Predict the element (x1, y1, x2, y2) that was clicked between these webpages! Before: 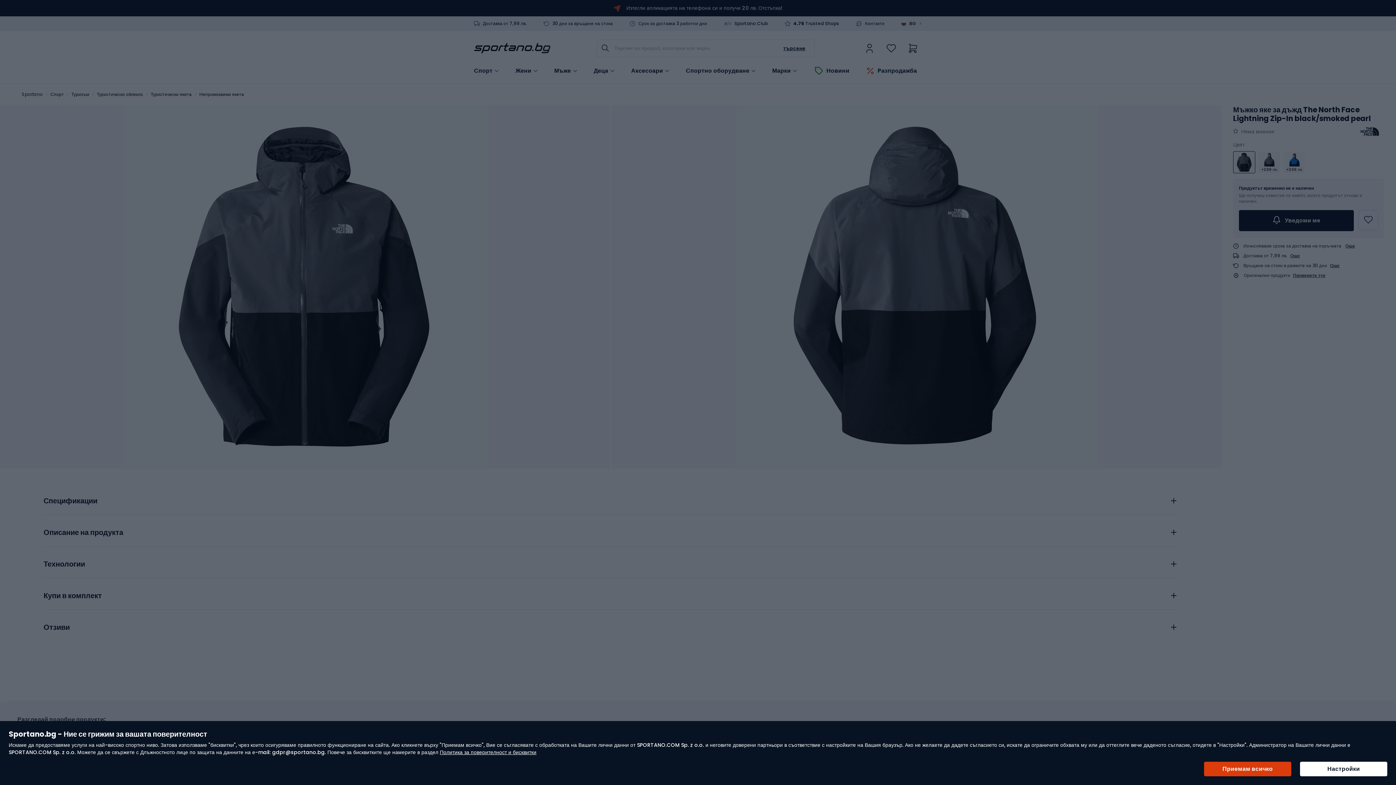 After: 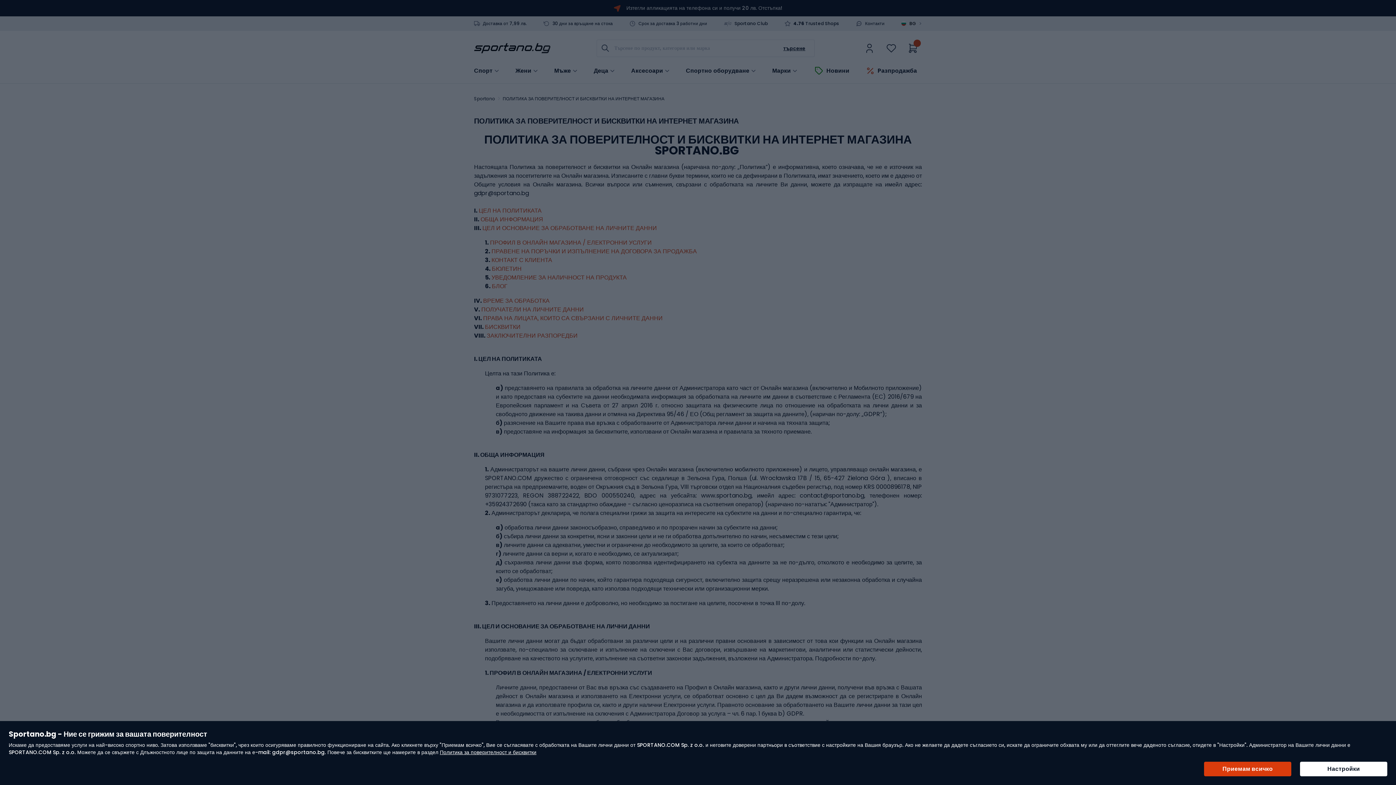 Action: bbox: (439, 749, 536, 756) label: Политика за поверителност и бисквитки